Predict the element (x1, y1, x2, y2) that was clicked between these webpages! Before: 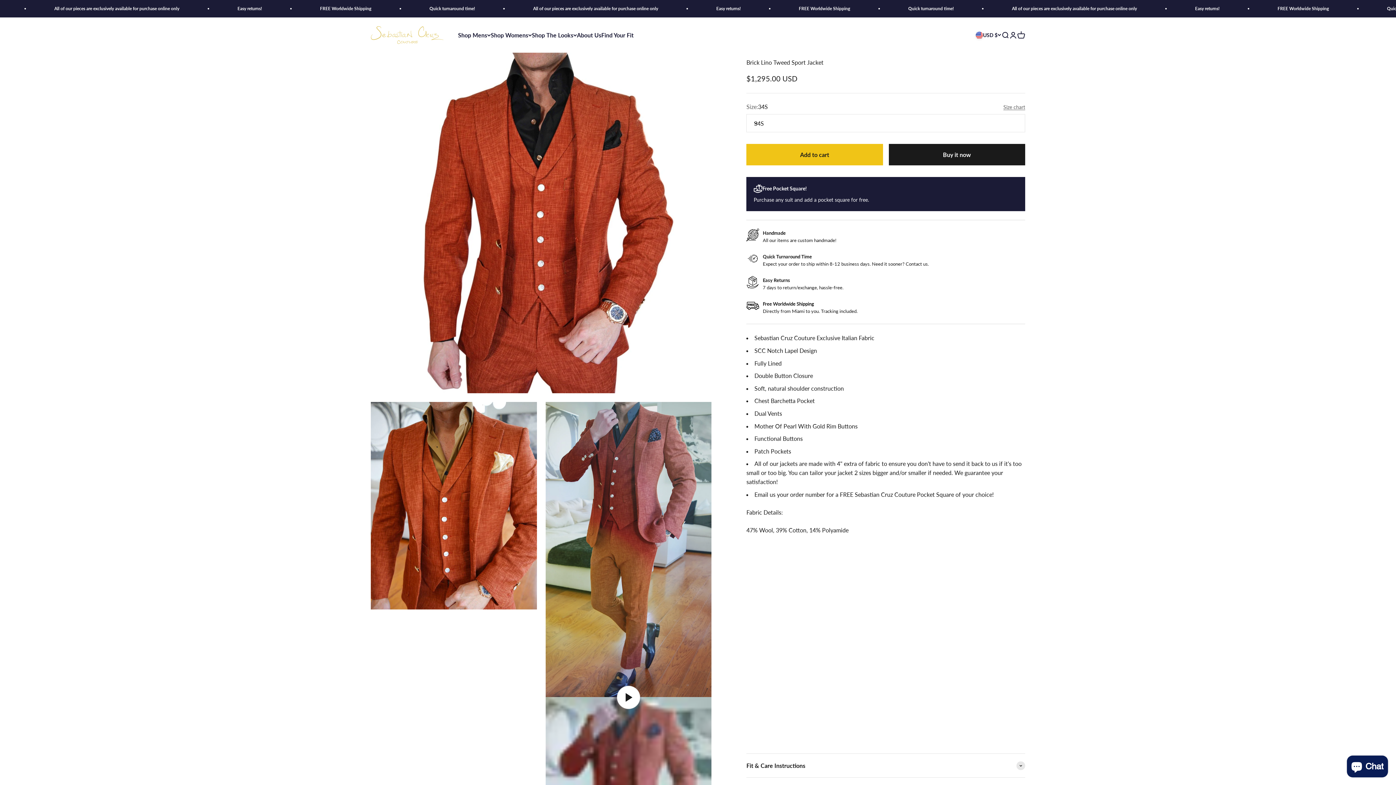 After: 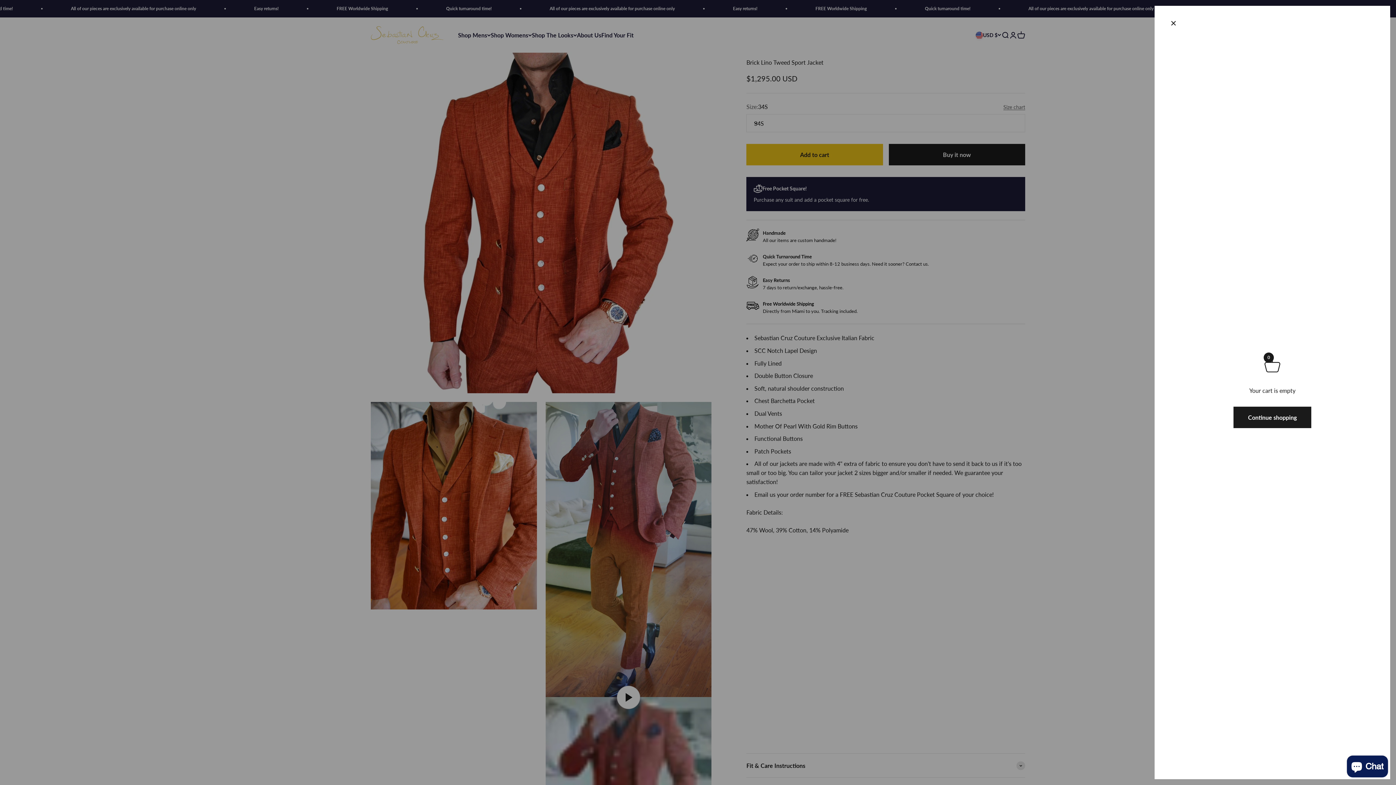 Action: label: Open cart
0 bbox: (1017, 31, 1025, 39)